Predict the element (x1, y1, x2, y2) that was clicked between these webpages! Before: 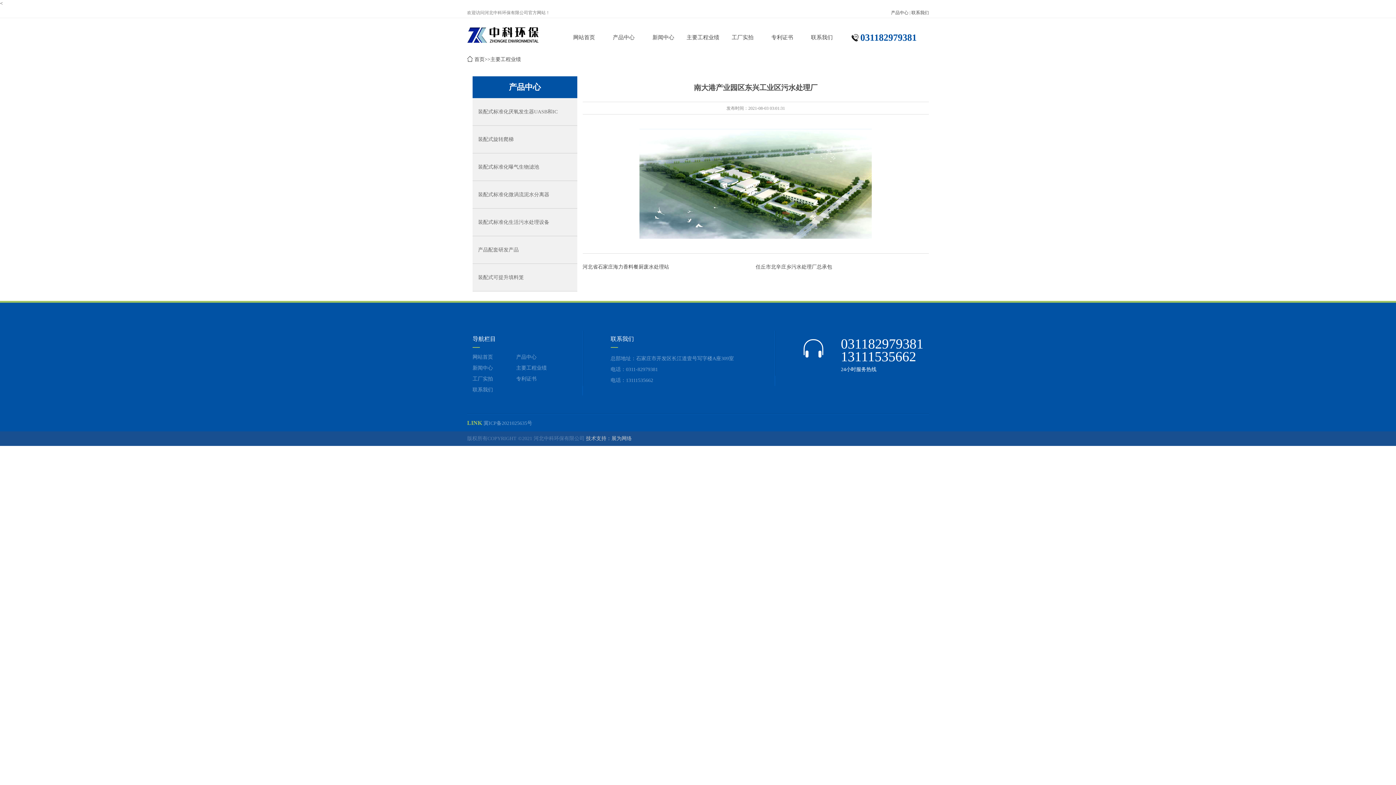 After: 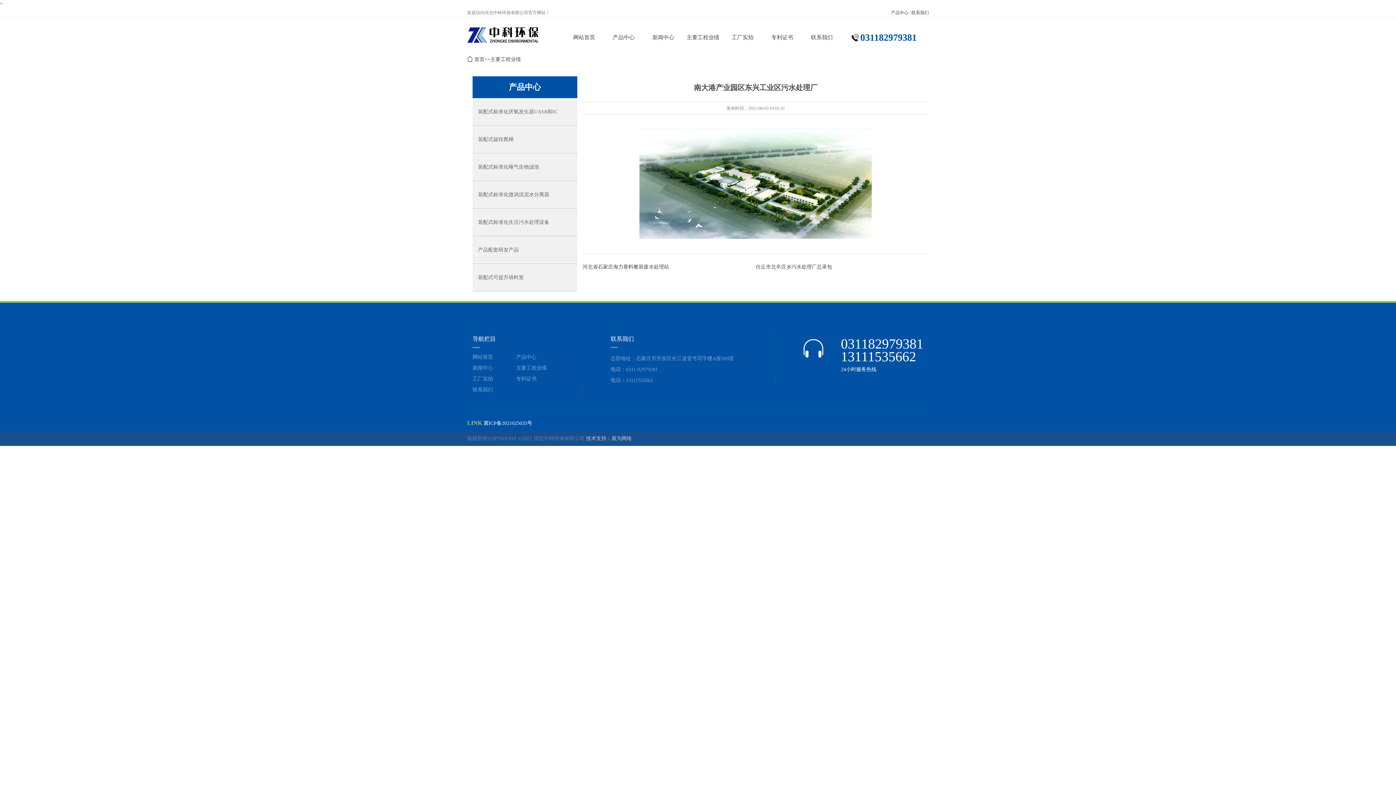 Action: label: 冀ICP备2021025635号 bbox: (483, 420, 532, 426)